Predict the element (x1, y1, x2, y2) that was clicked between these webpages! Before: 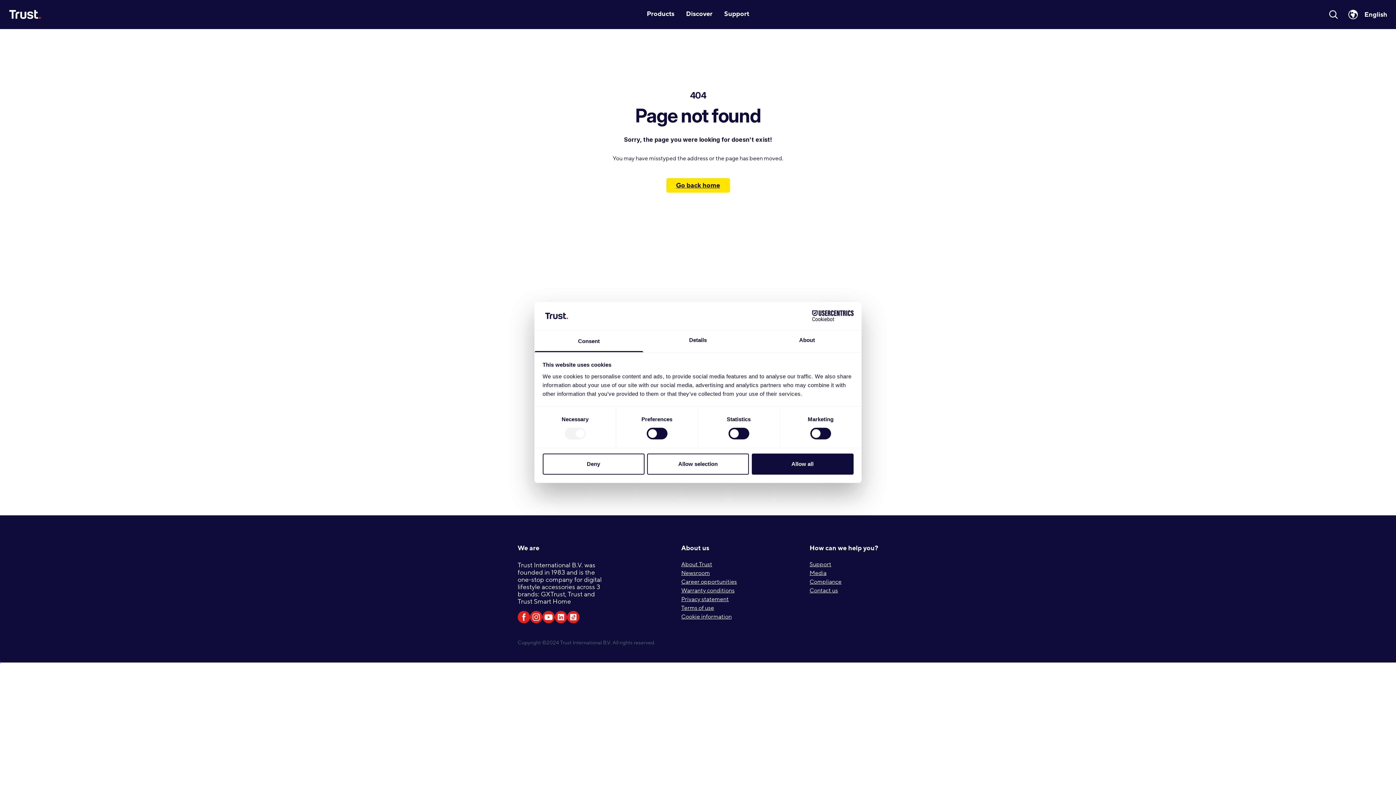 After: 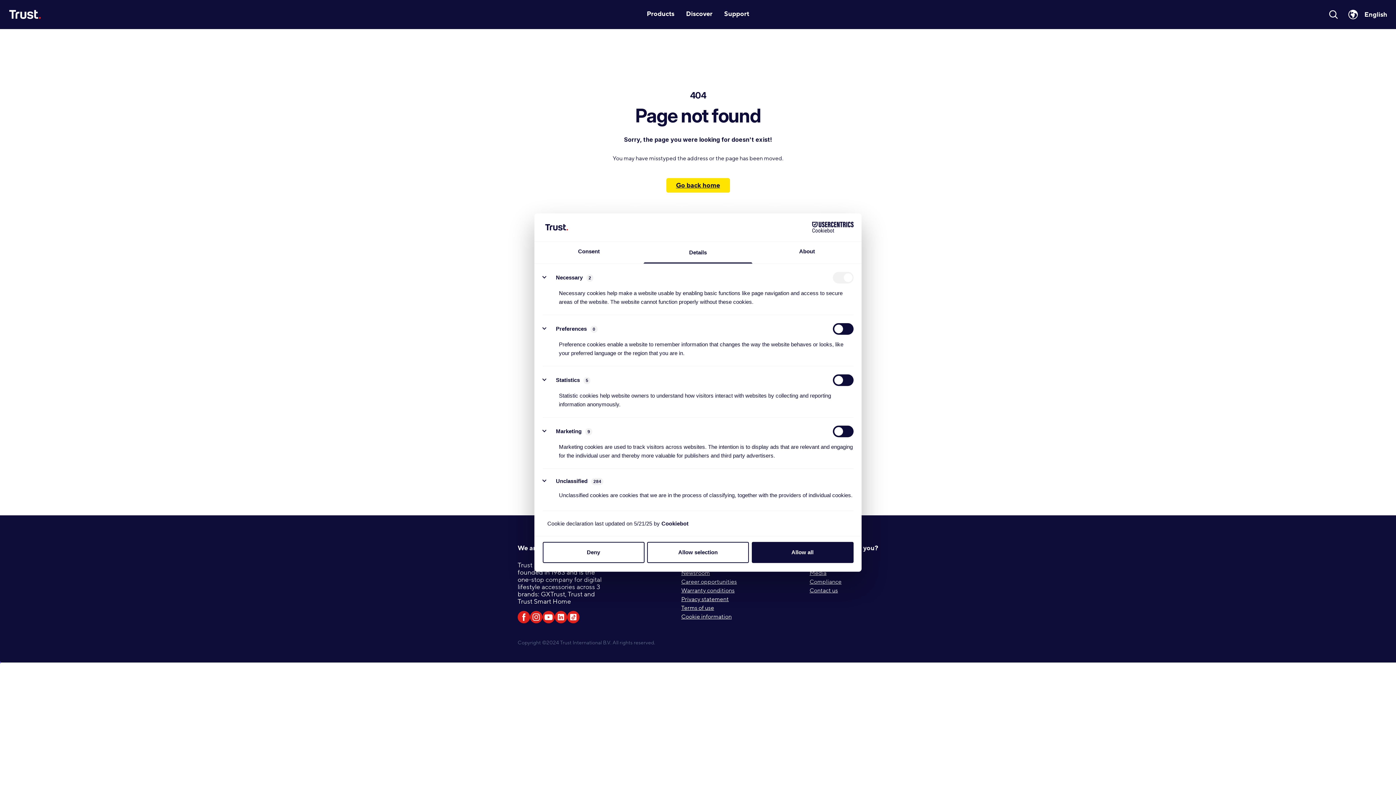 Action: bbox: (643, 330, 752, 352) label: Details